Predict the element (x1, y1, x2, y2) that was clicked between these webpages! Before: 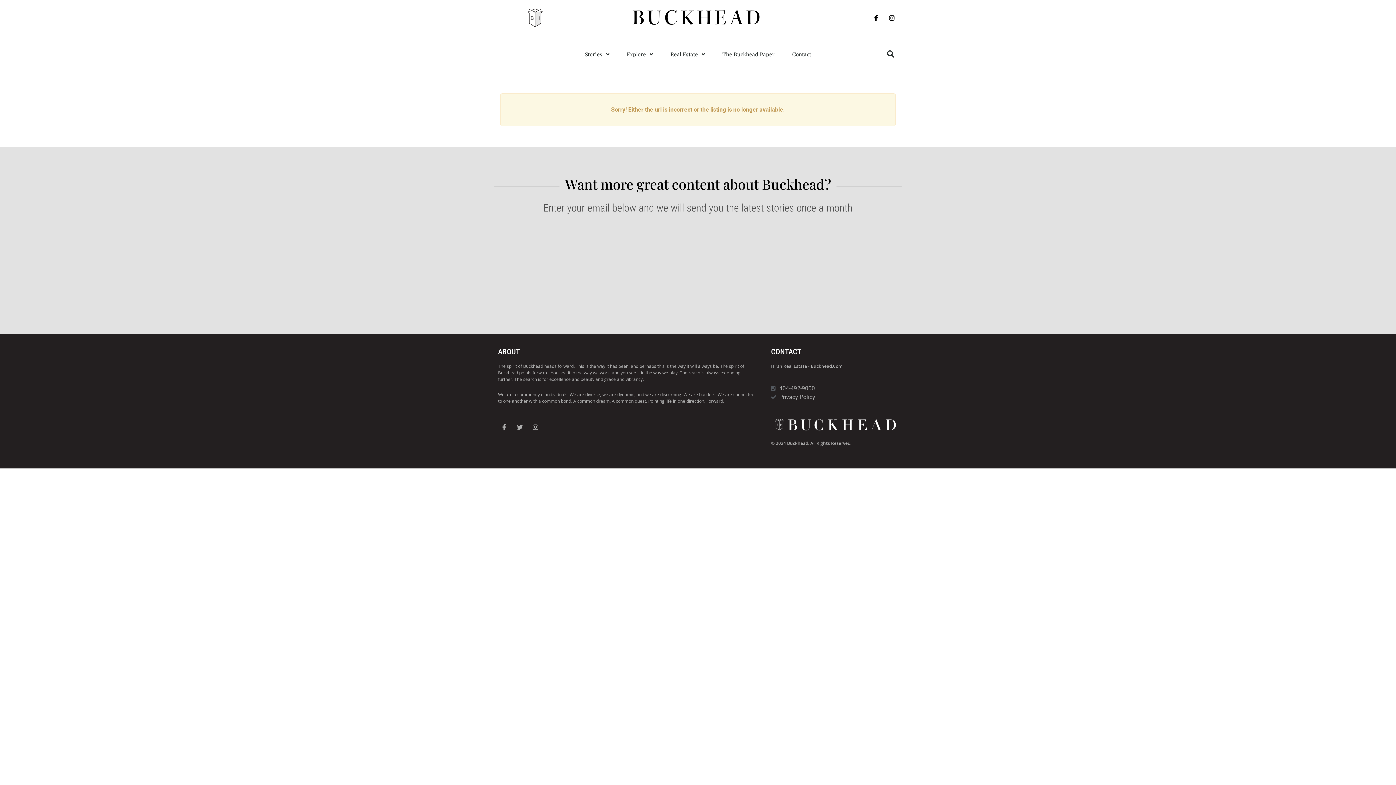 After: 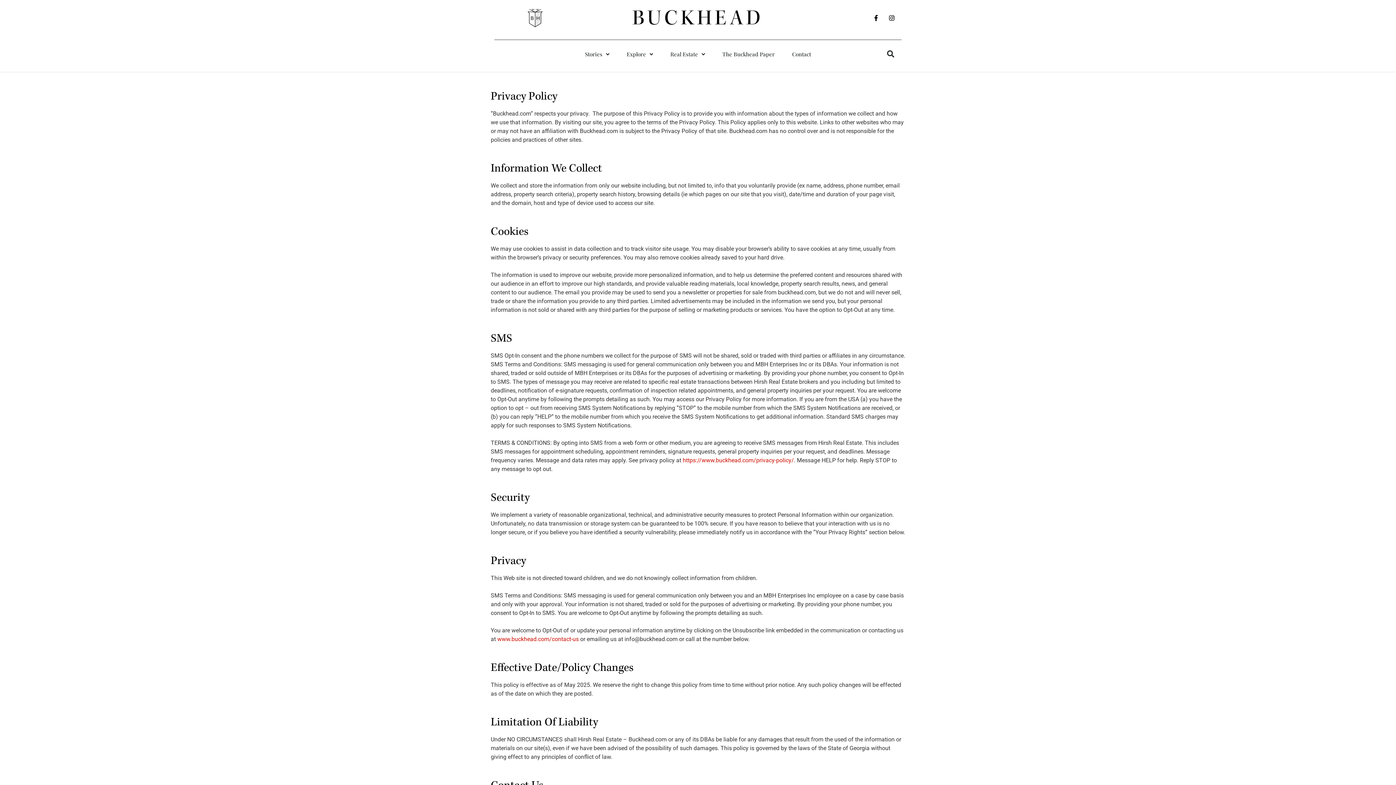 Action: label: Privacy Policy bbox: (771, 393, 898, 401)